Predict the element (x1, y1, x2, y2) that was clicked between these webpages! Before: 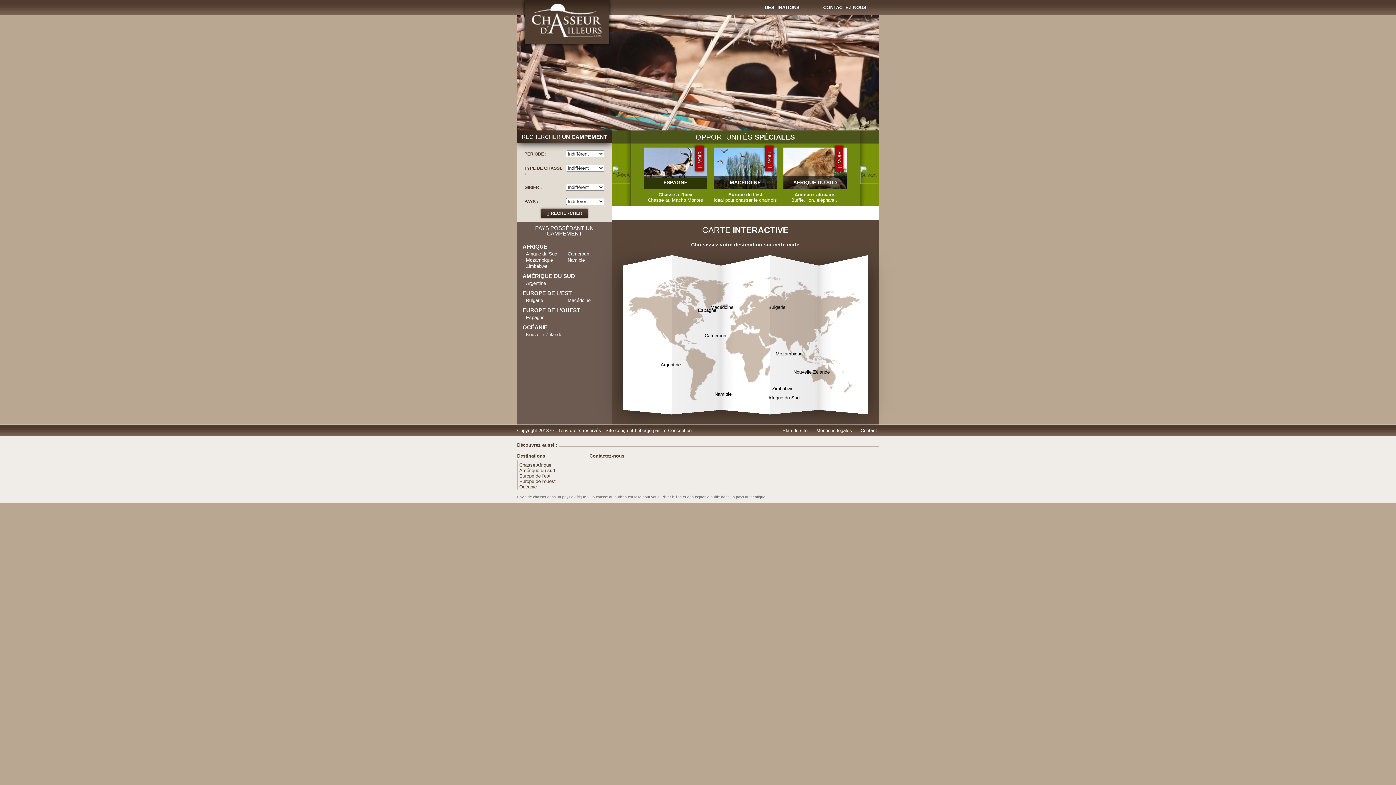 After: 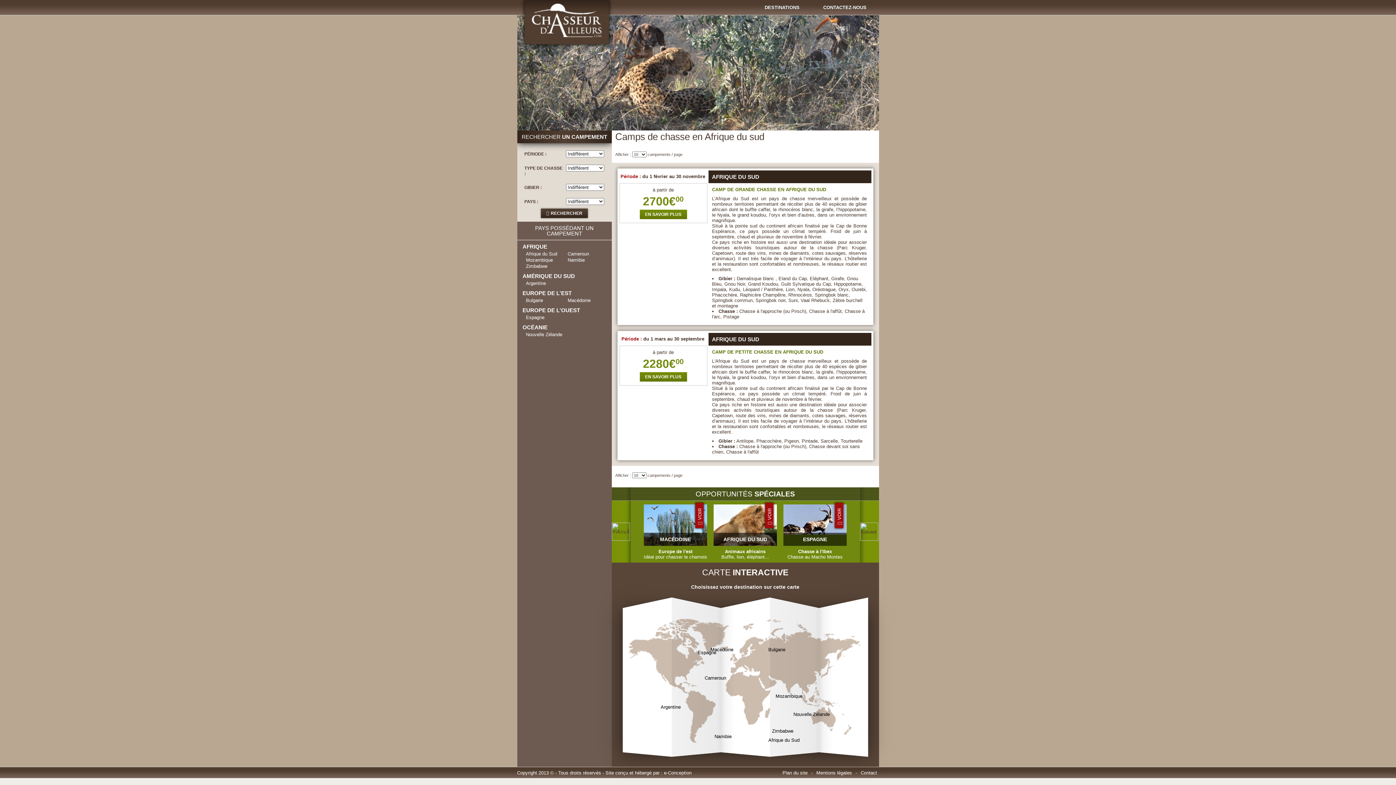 Action: bbox: (526, 251, 564, 256) label: Afrique du Sud